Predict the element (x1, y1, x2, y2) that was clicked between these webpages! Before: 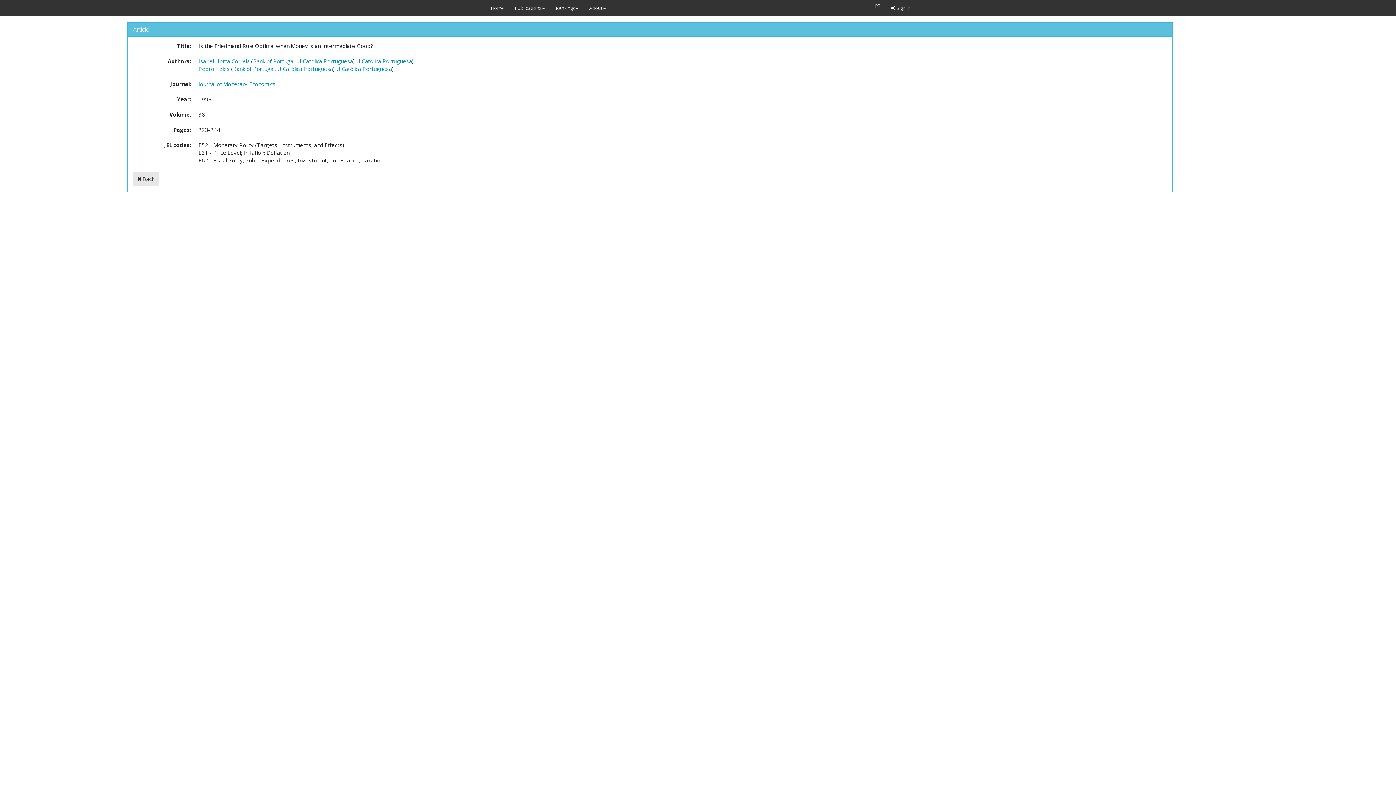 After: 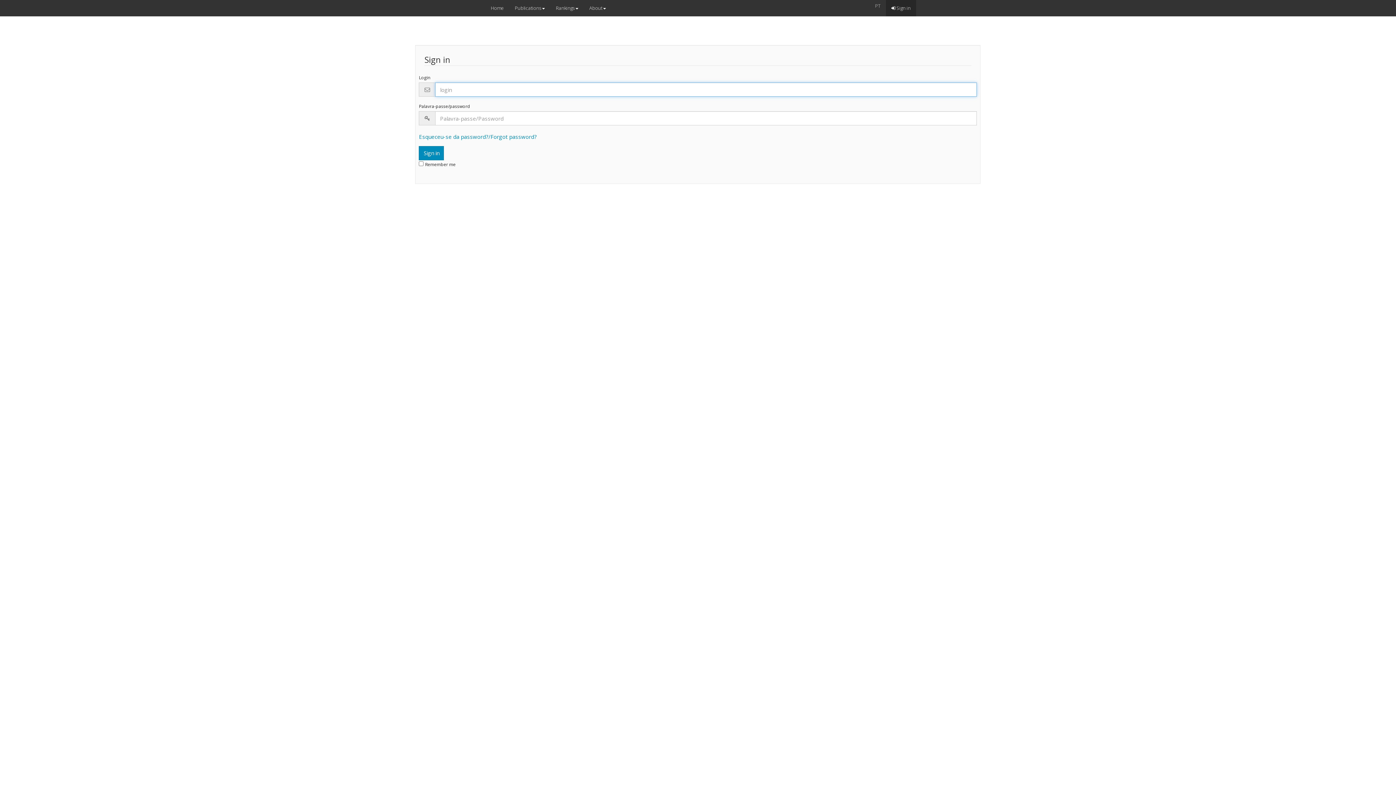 Action: bbox: (886, 0, 916, 16) label:  Sign in